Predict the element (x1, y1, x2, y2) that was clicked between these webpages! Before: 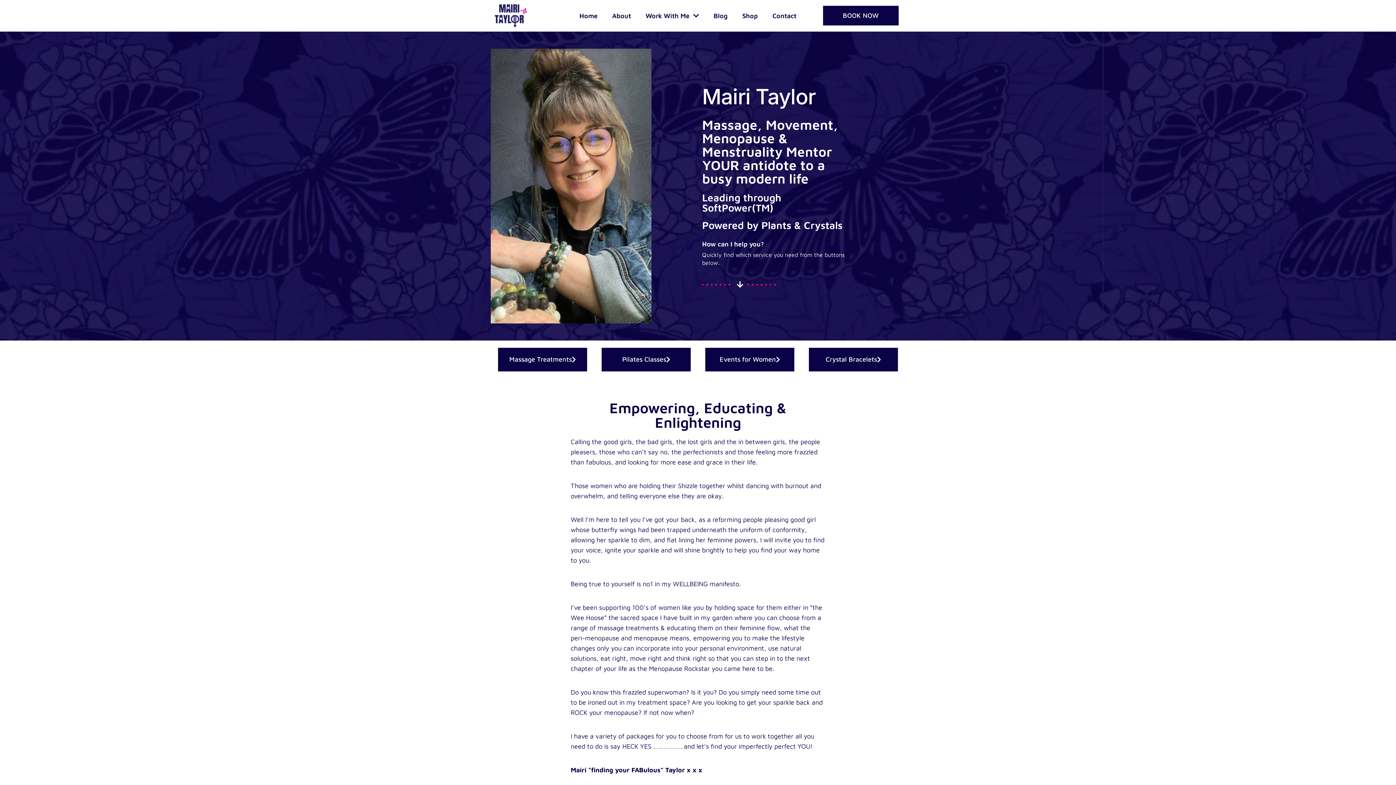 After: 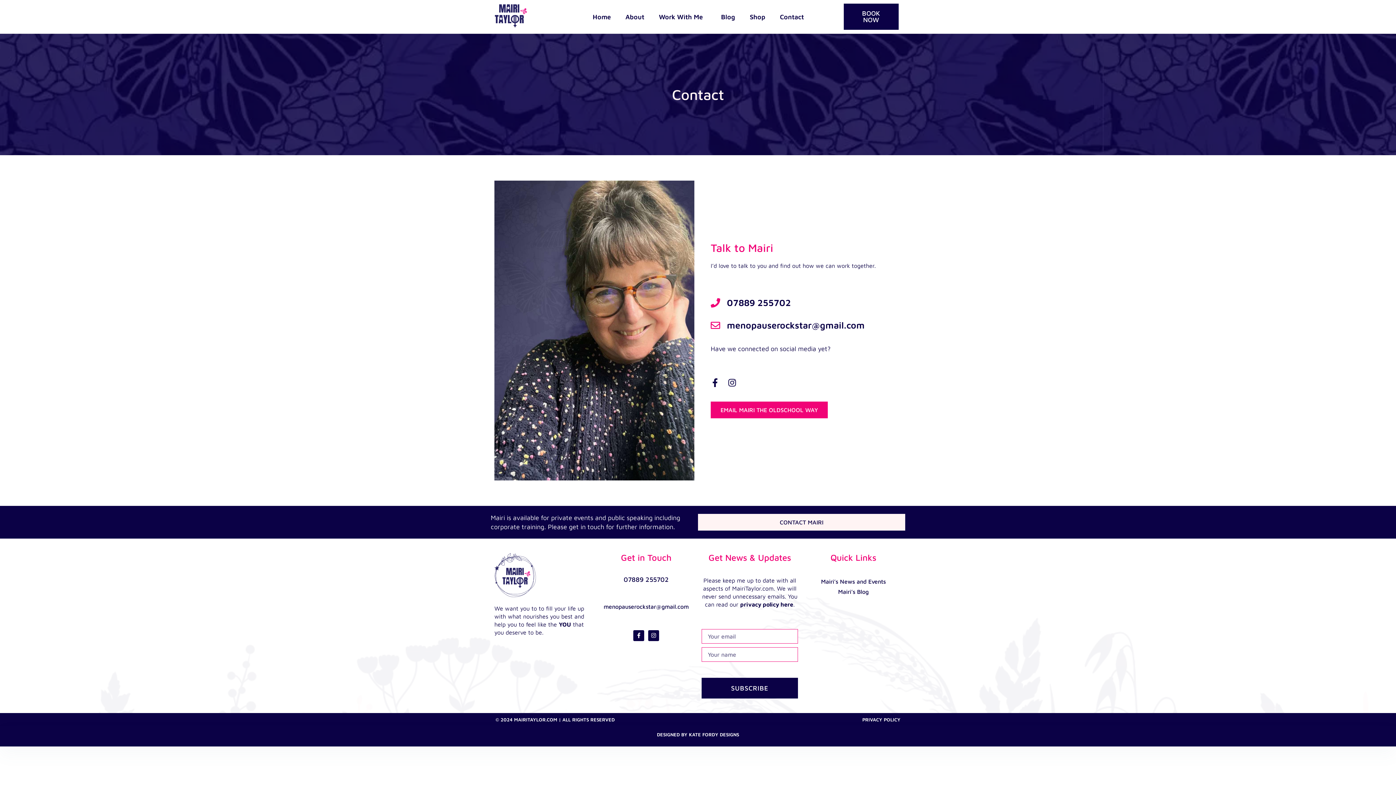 Action: label: Contact bbox: (765, 11, 803, 20)